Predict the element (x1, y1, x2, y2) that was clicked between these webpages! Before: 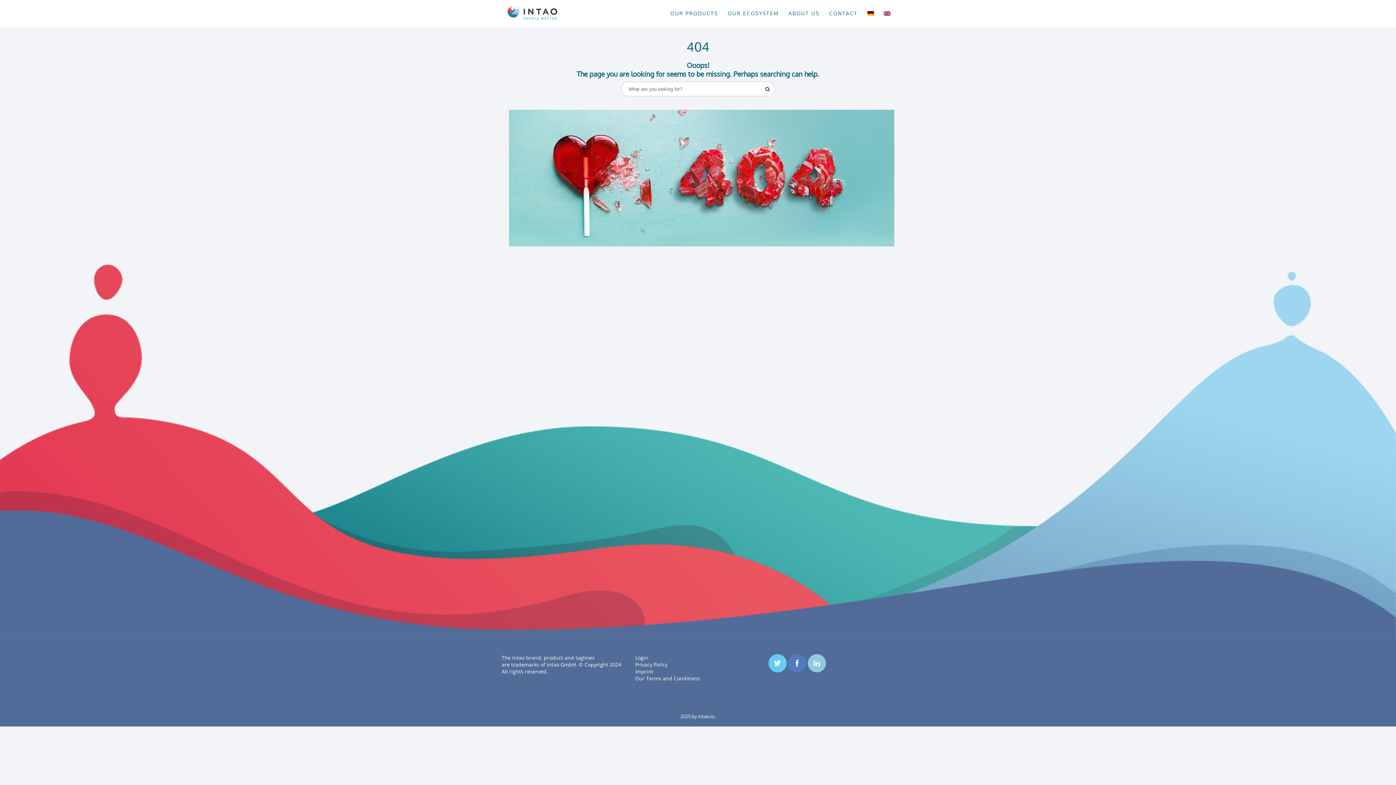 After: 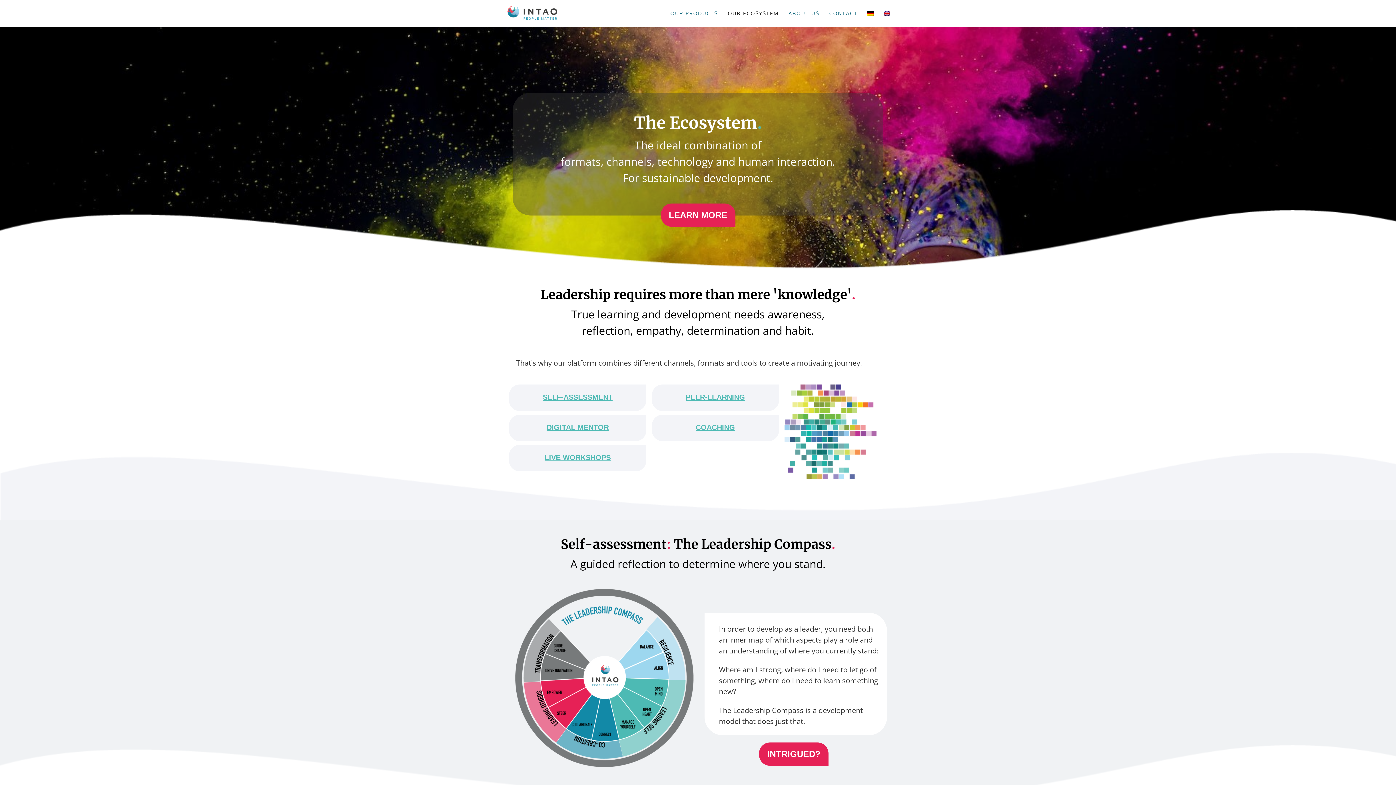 Action: bbox: (724, 7, 782, 19) label: OUR ECOSYSTEM